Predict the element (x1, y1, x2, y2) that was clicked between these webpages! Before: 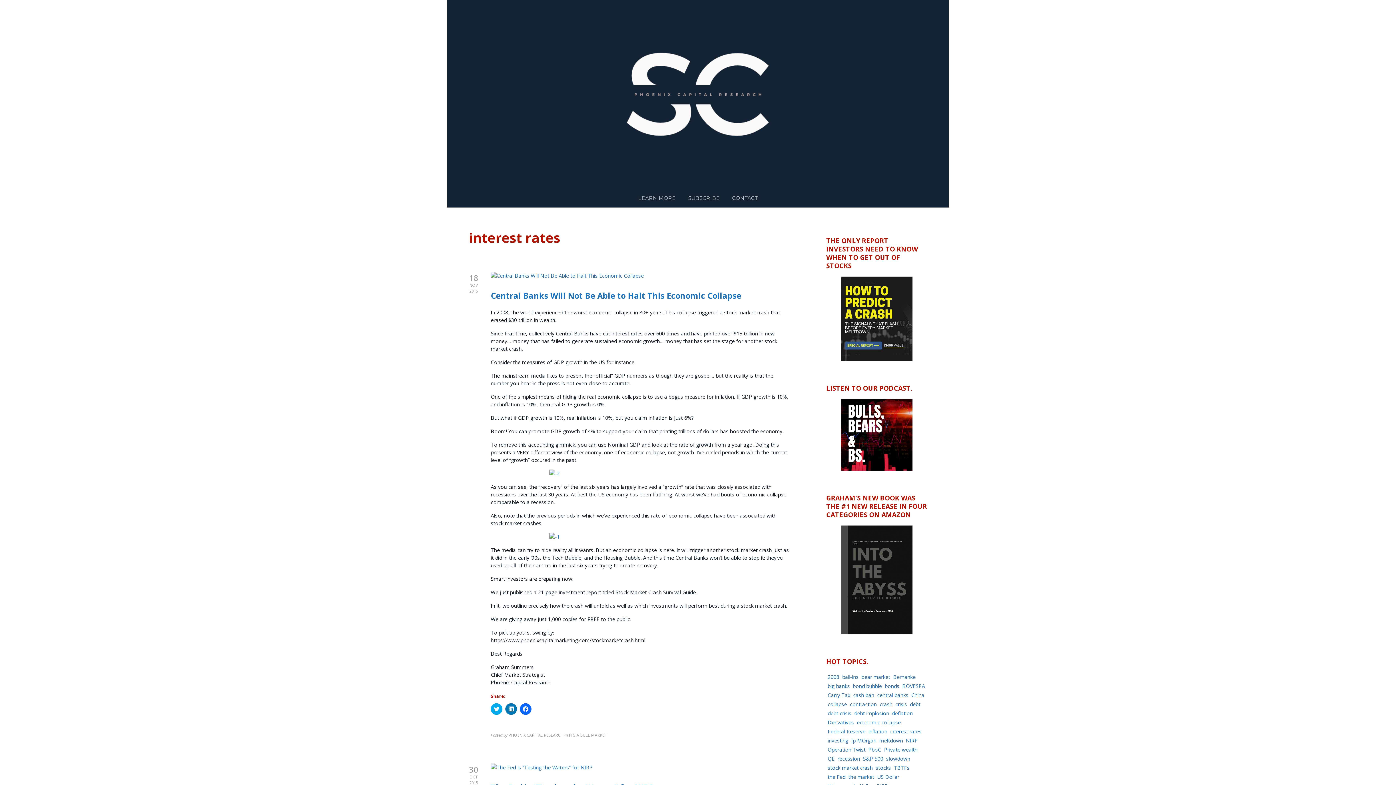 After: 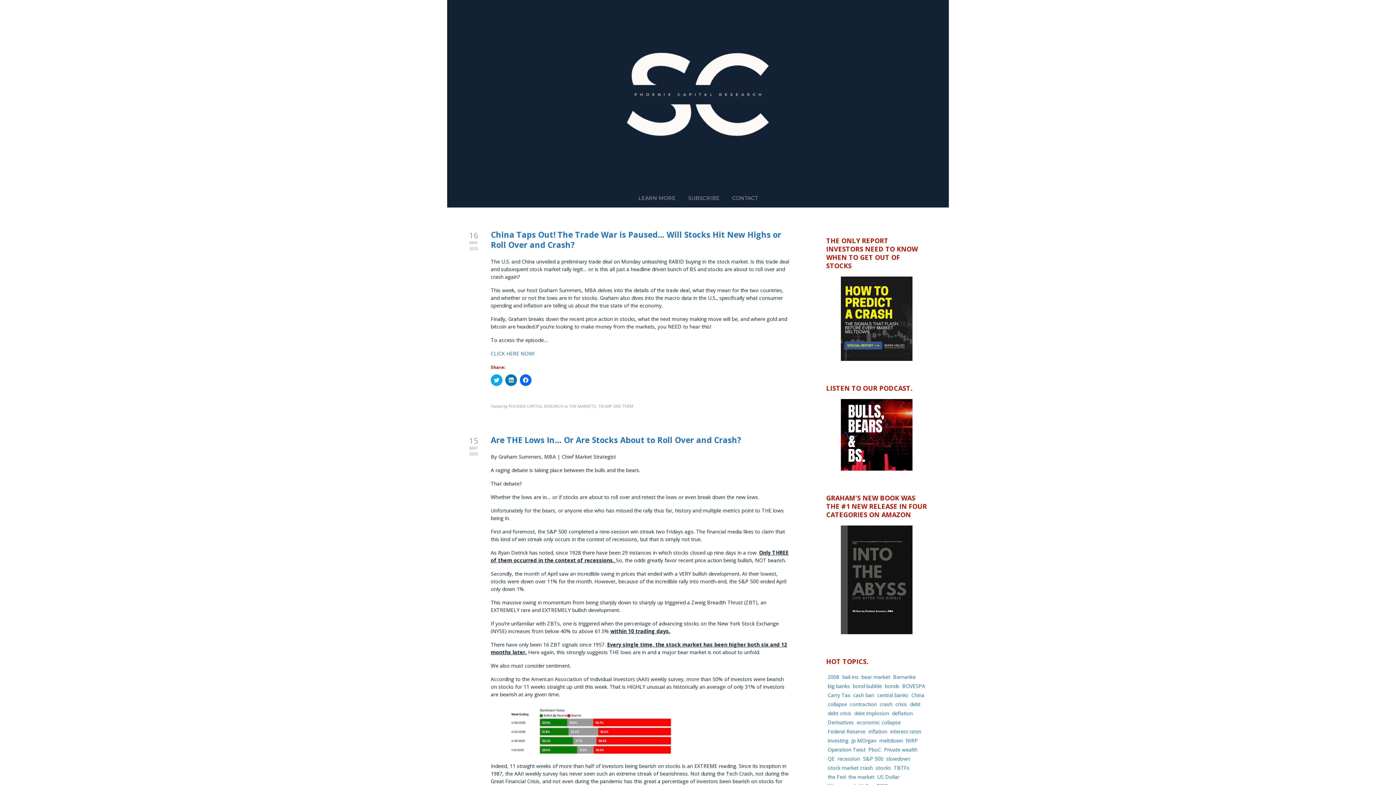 Action: bbox: (469, 7, 927, 189)